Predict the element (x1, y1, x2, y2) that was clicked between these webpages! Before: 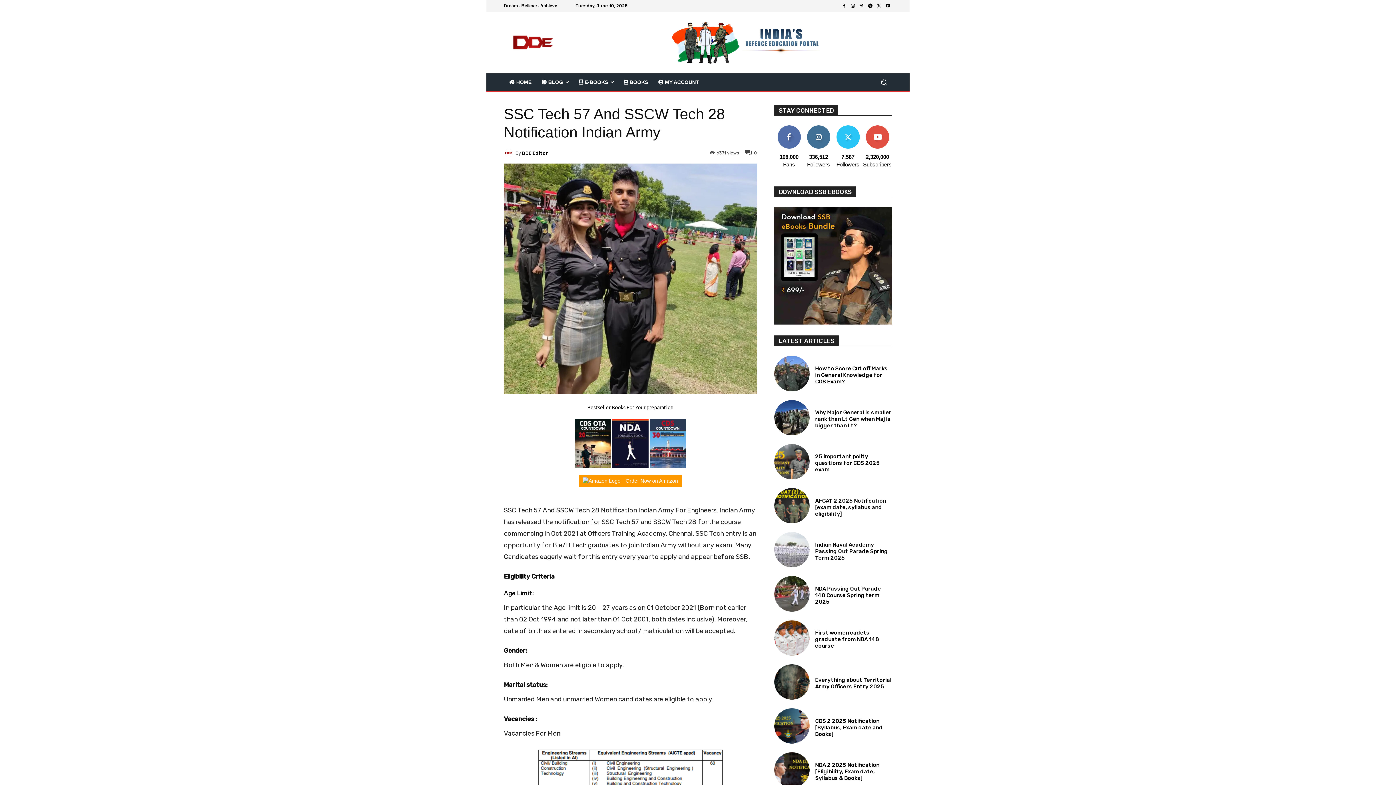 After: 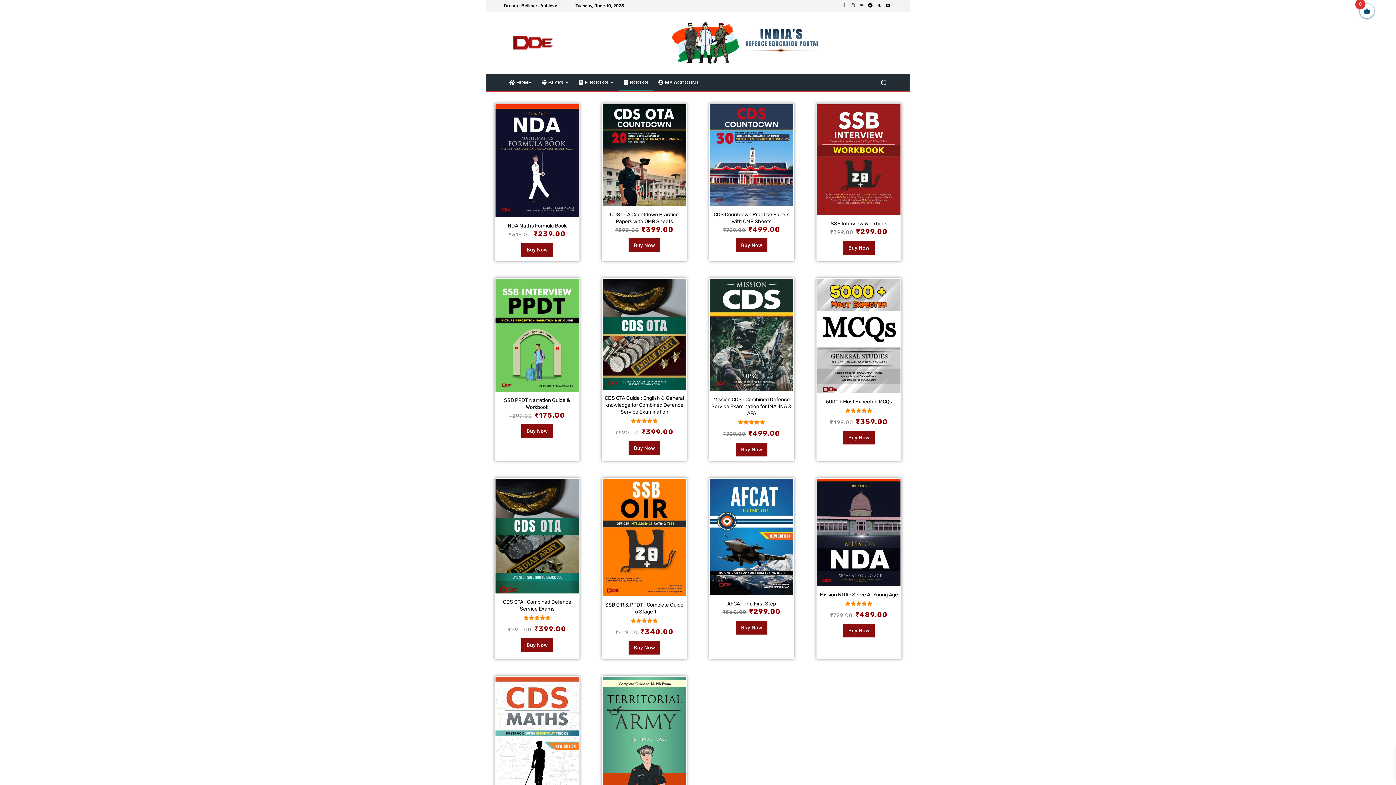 Action: bbox: (618, 73, 653, 91) label:  BOOKS